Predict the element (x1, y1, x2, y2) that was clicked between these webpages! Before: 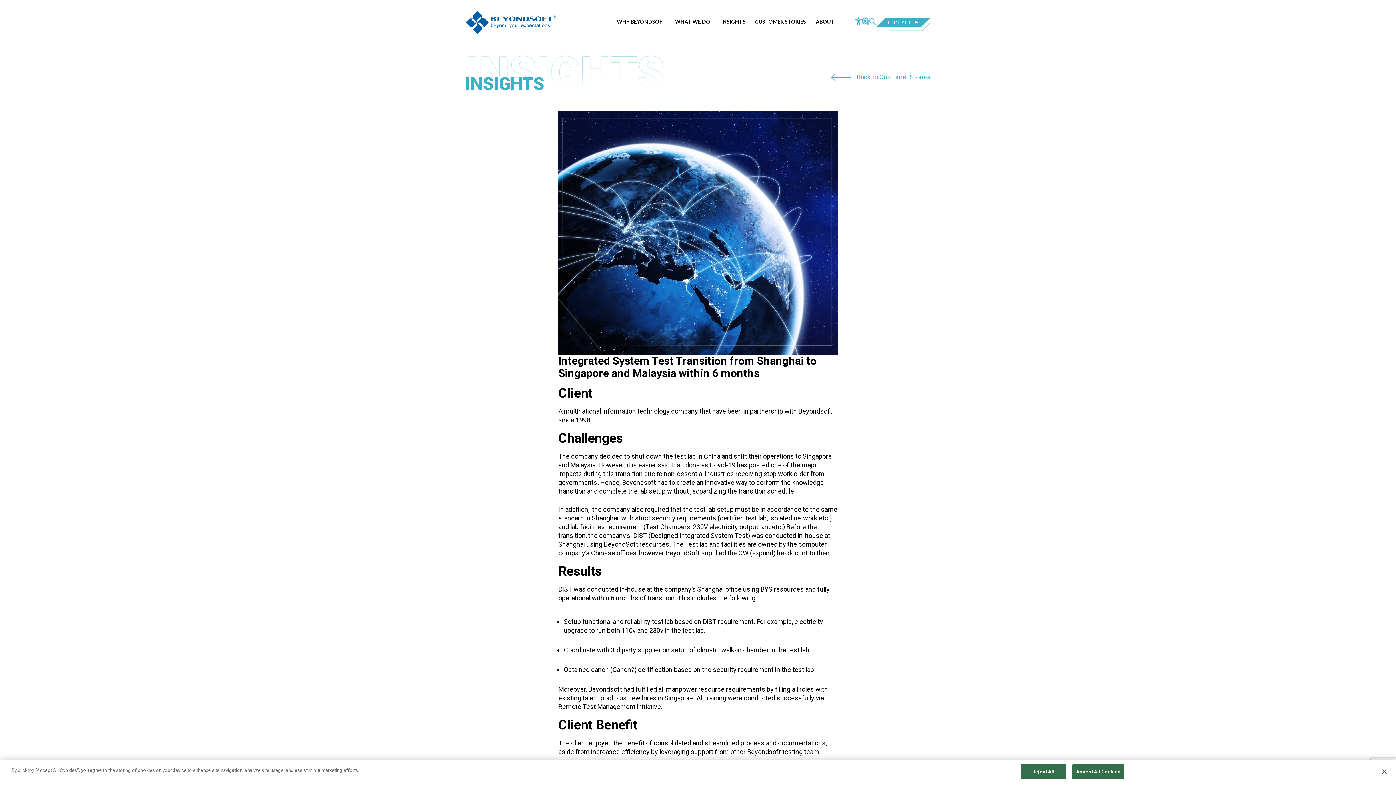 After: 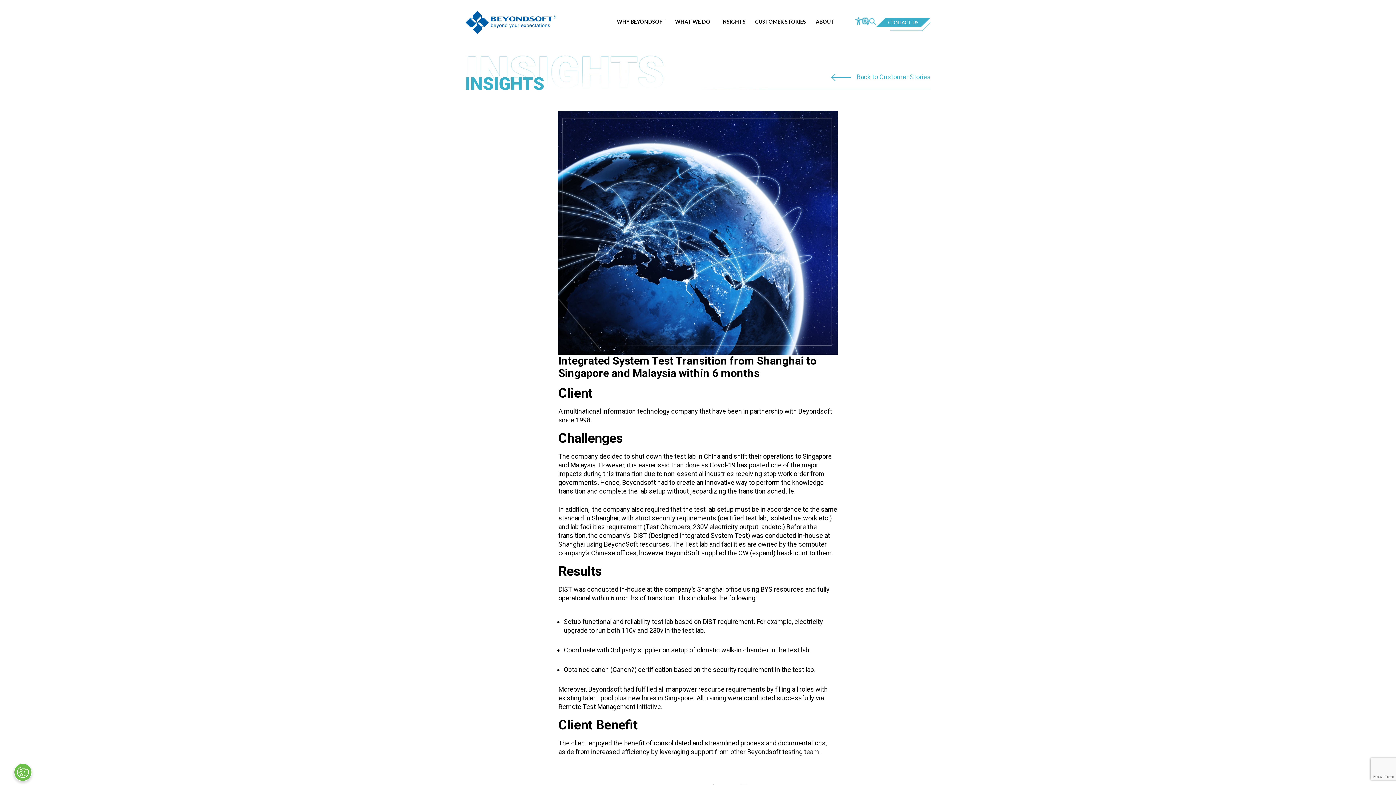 Action: label: Reject All bbox: (1020, 764, 1066, 779)